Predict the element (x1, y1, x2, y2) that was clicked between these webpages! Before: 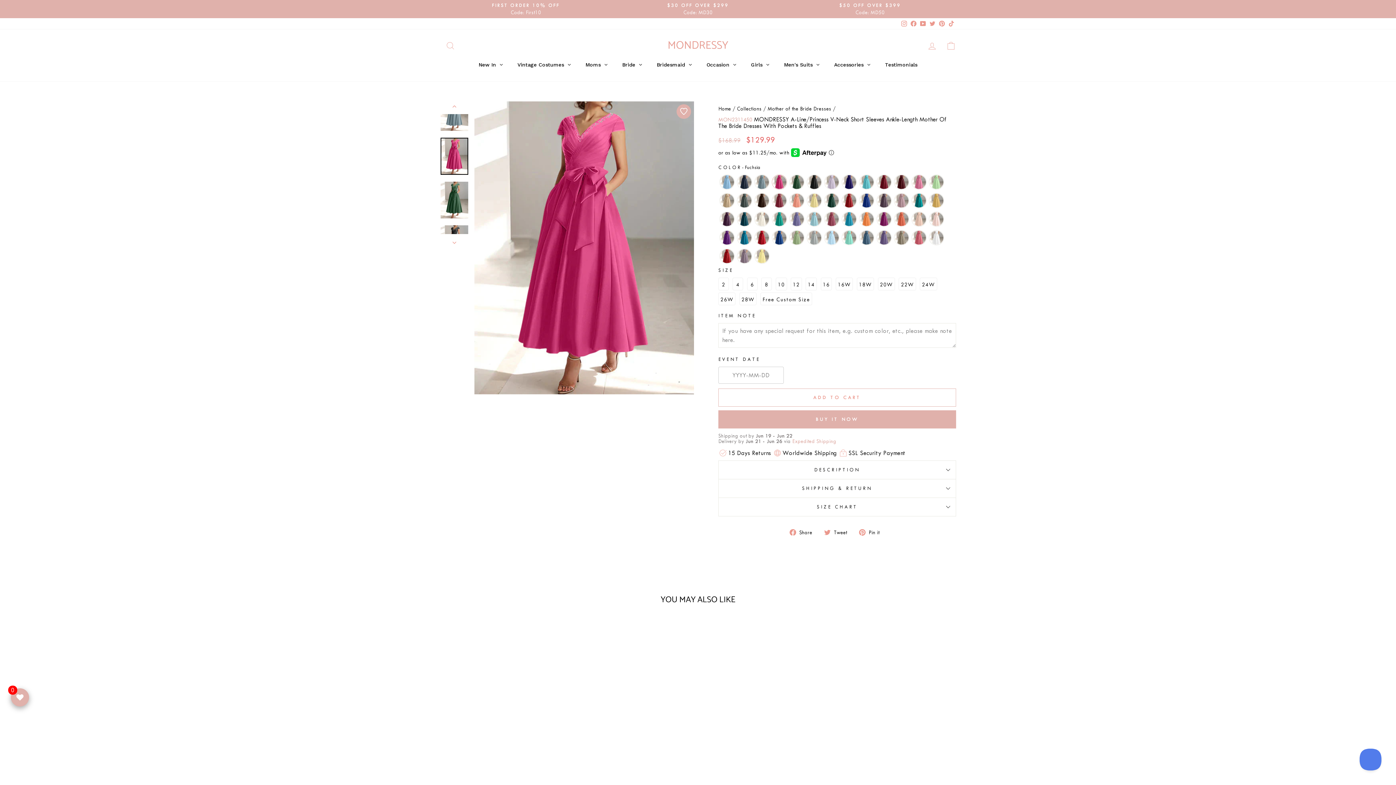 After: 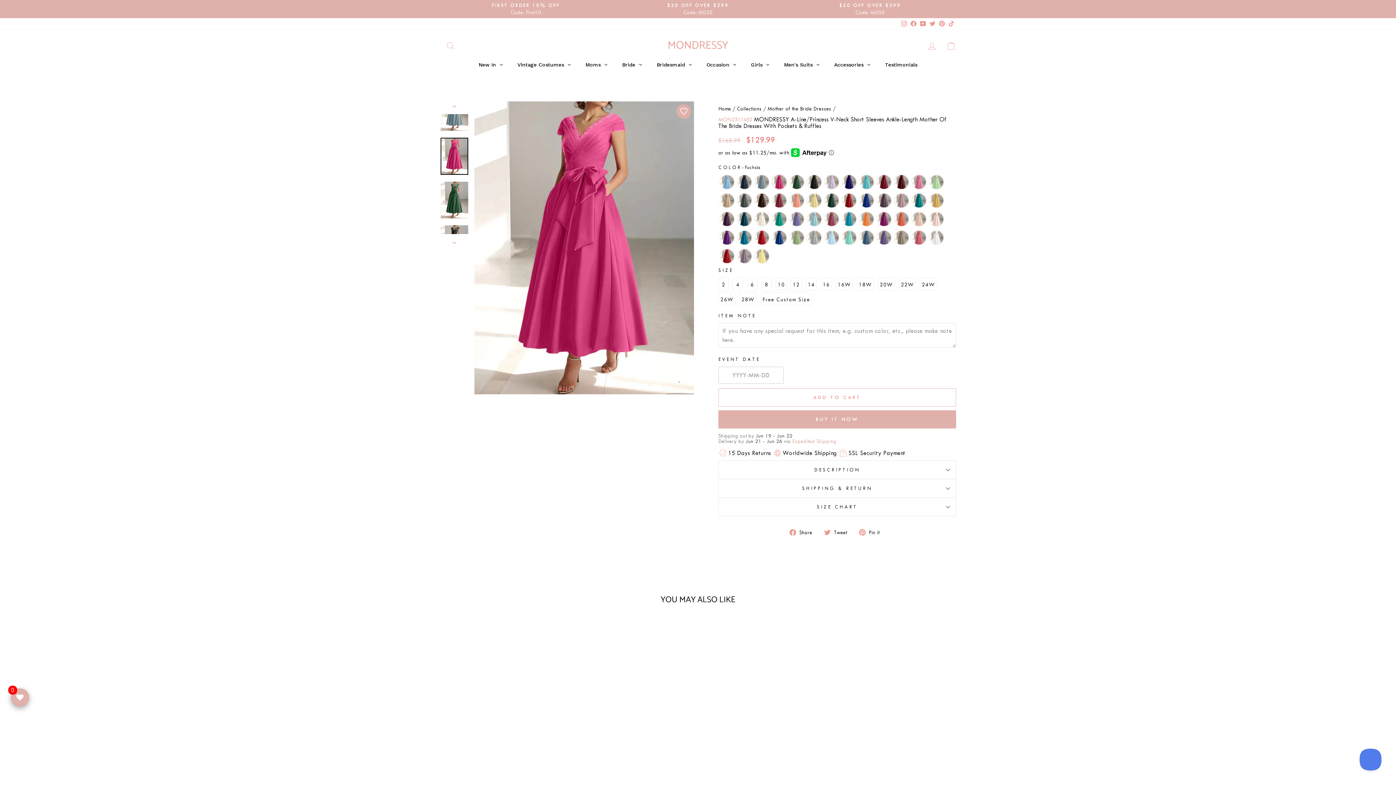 Action: label:  Pin it
Pin on Pinterest bbox: (859, 527, 885, 536)